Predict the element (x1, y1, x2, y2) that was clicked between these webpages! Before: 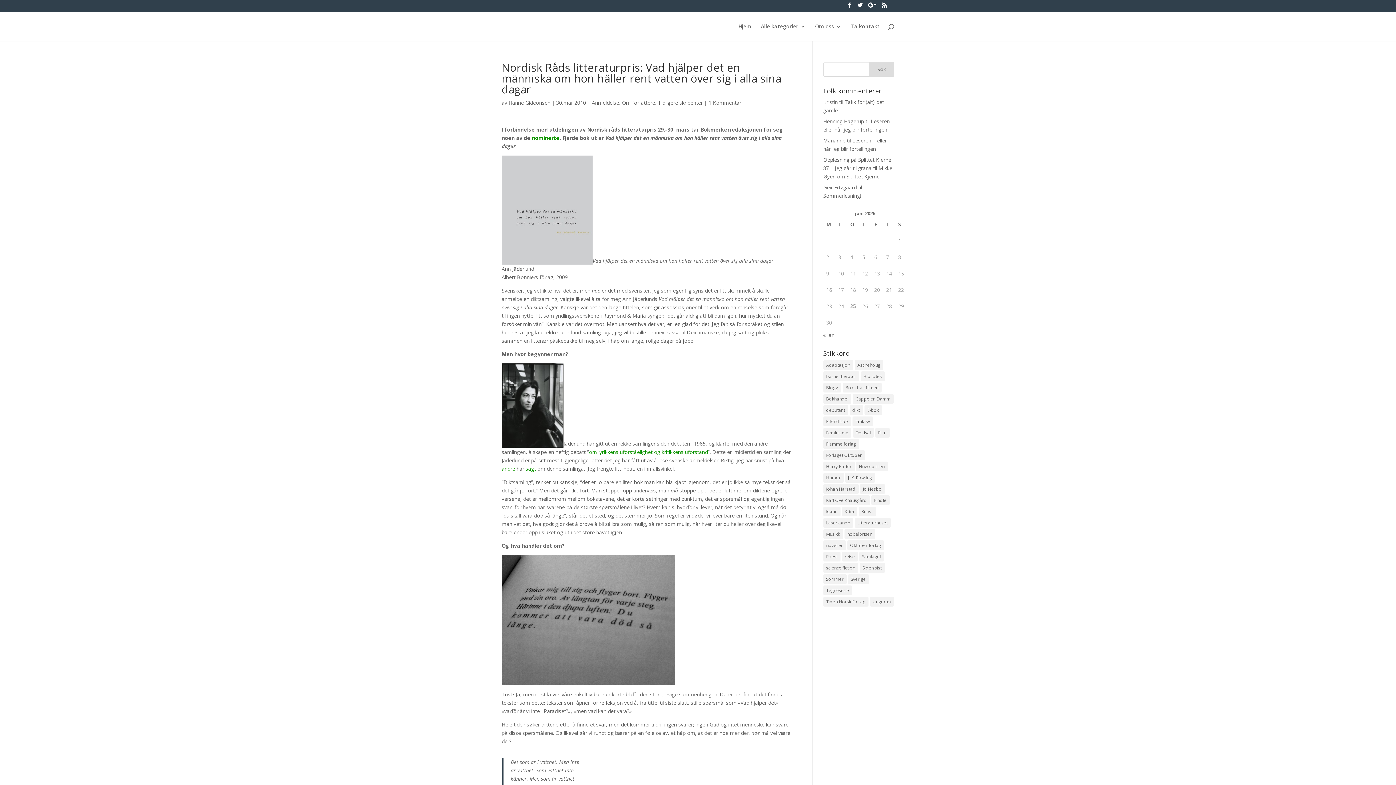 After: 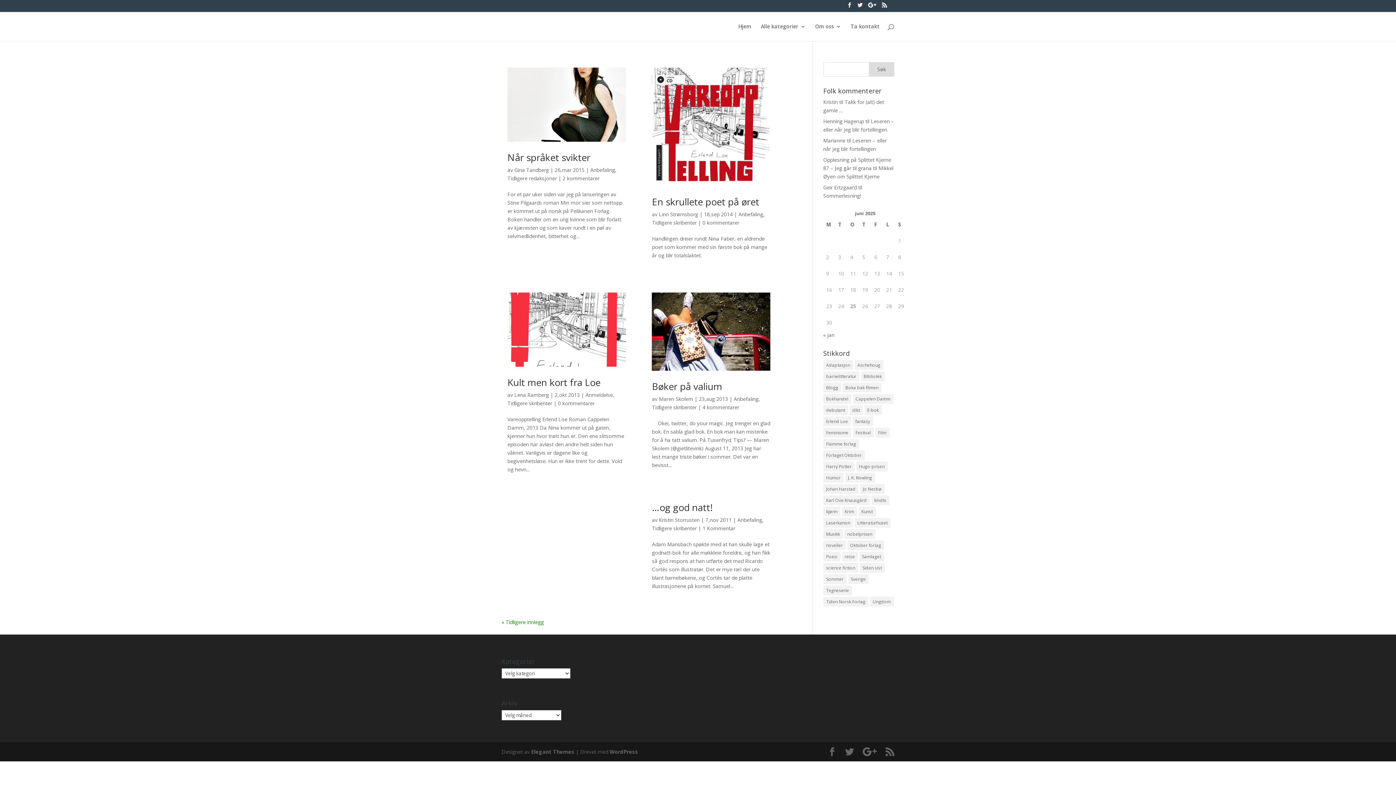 Action: label: Erlend Loe (11 elementer) bbox: (823, 416, 851, 426)